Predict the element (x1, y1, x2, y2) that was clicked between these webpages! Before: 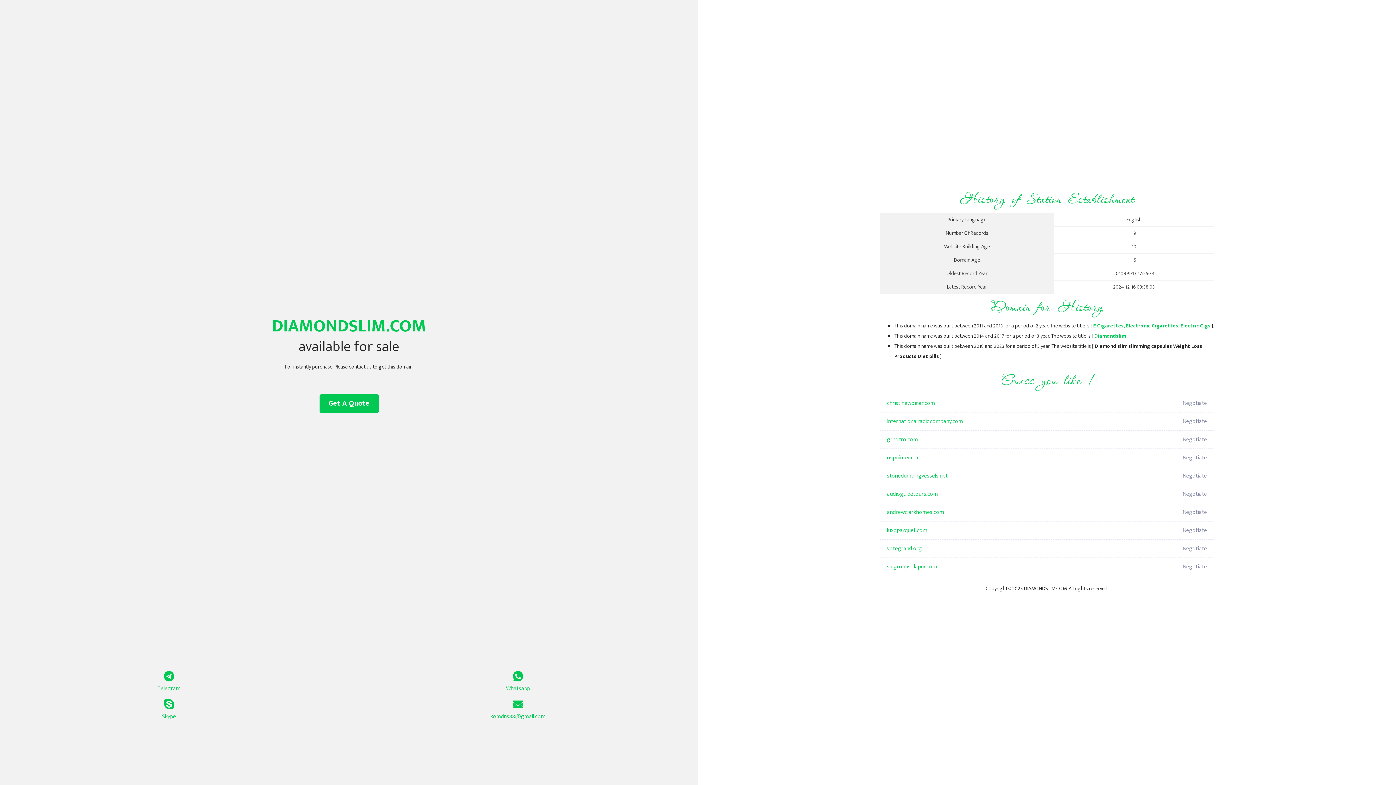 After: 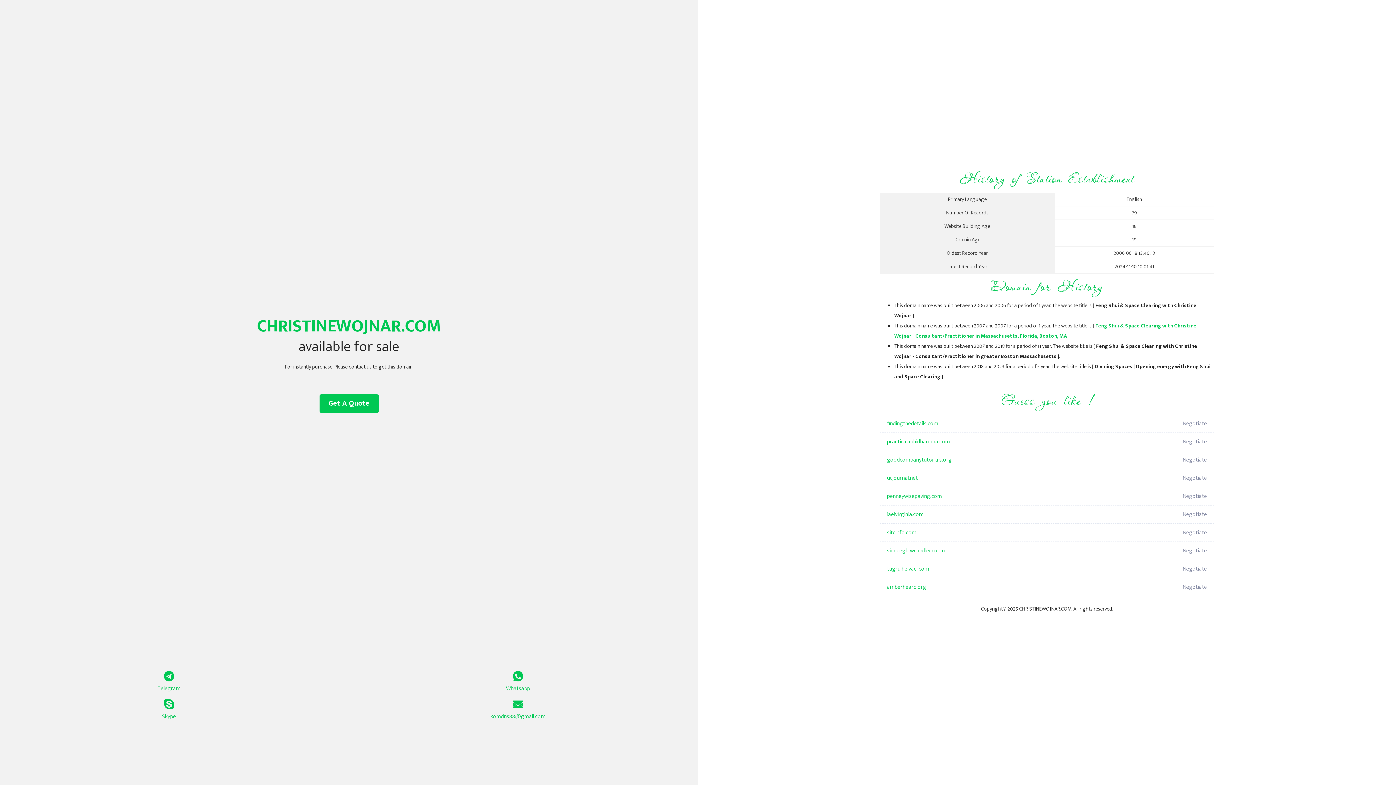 Action: label: christinewojnar.com bbox: (887, 394, 1098, 412)